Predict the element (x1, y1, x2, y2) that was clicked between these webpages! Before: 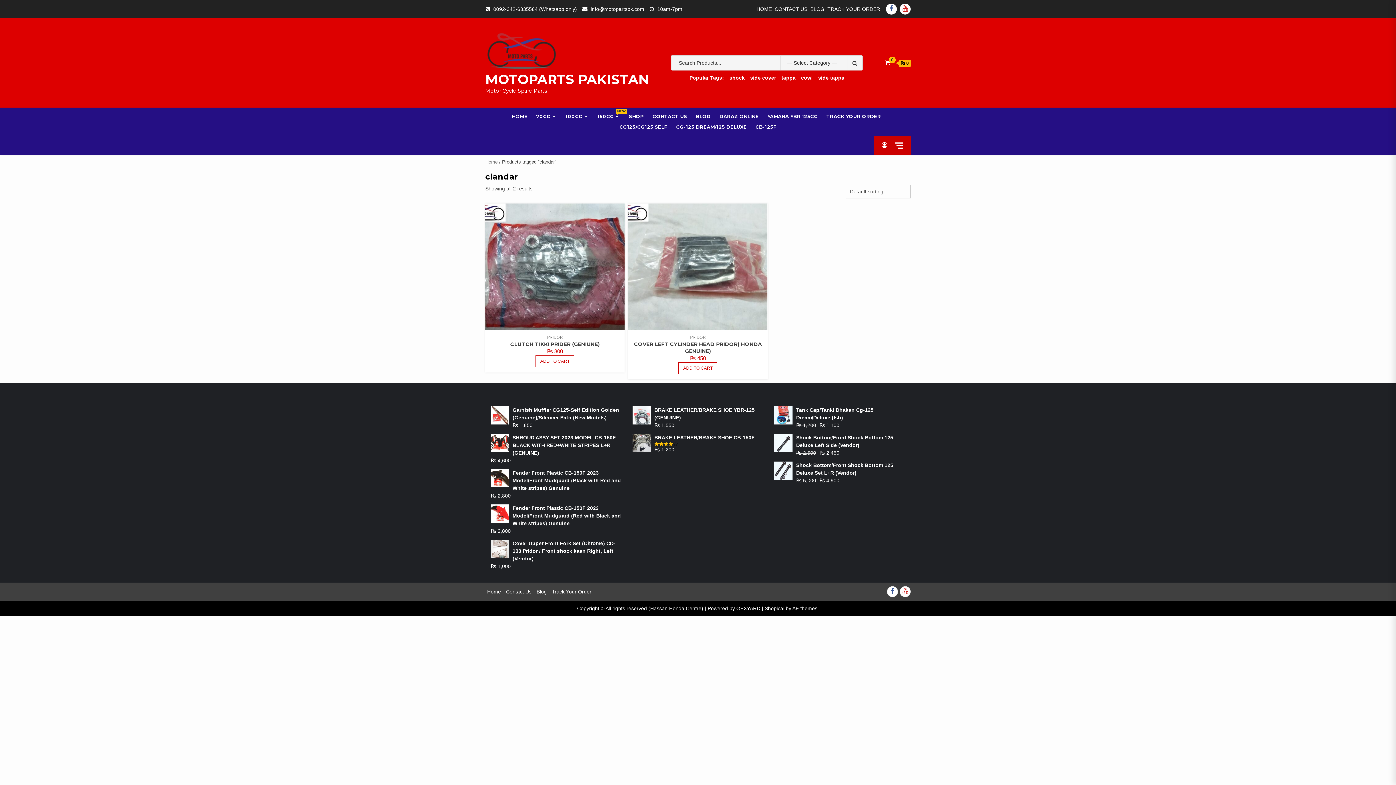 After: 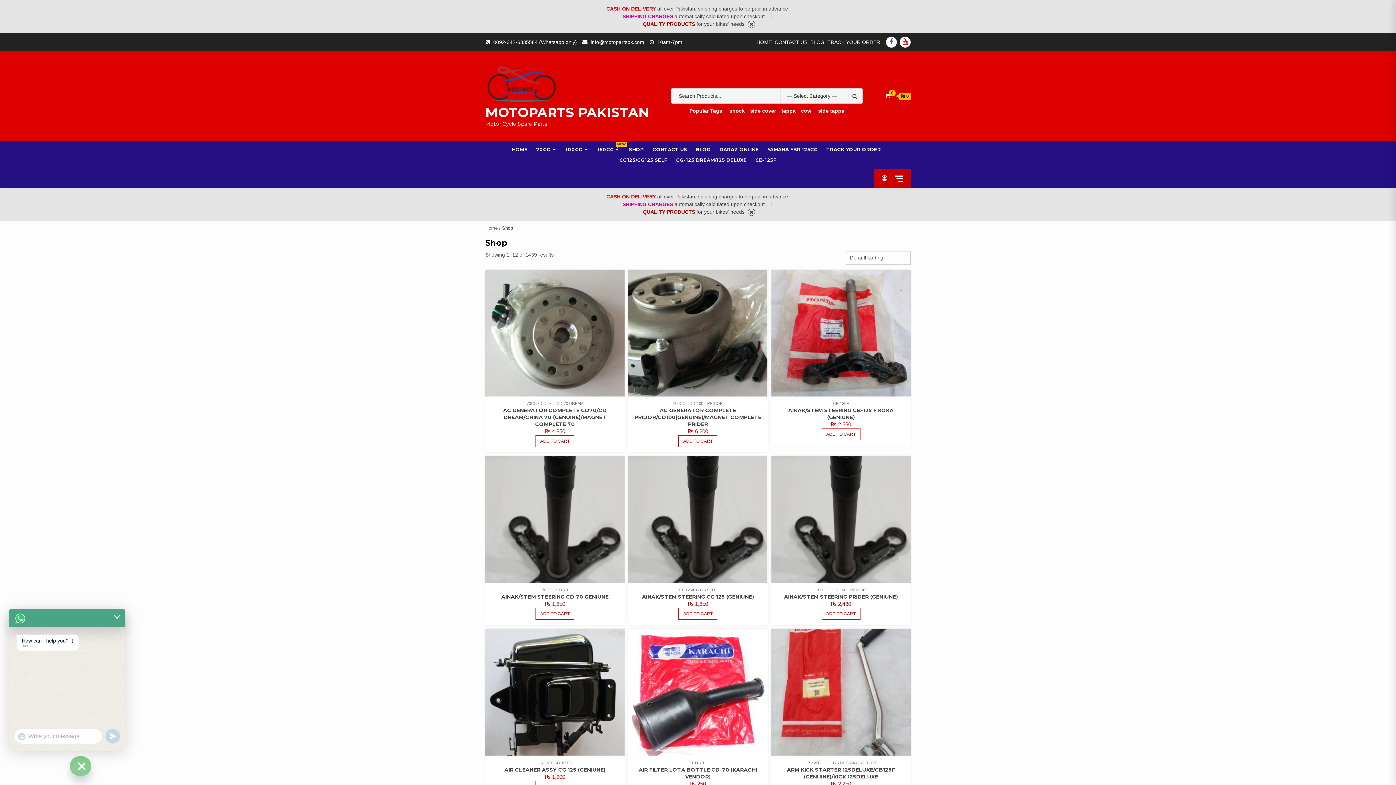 Action: bbox: (628, 113, 643, 120) label: SHOP